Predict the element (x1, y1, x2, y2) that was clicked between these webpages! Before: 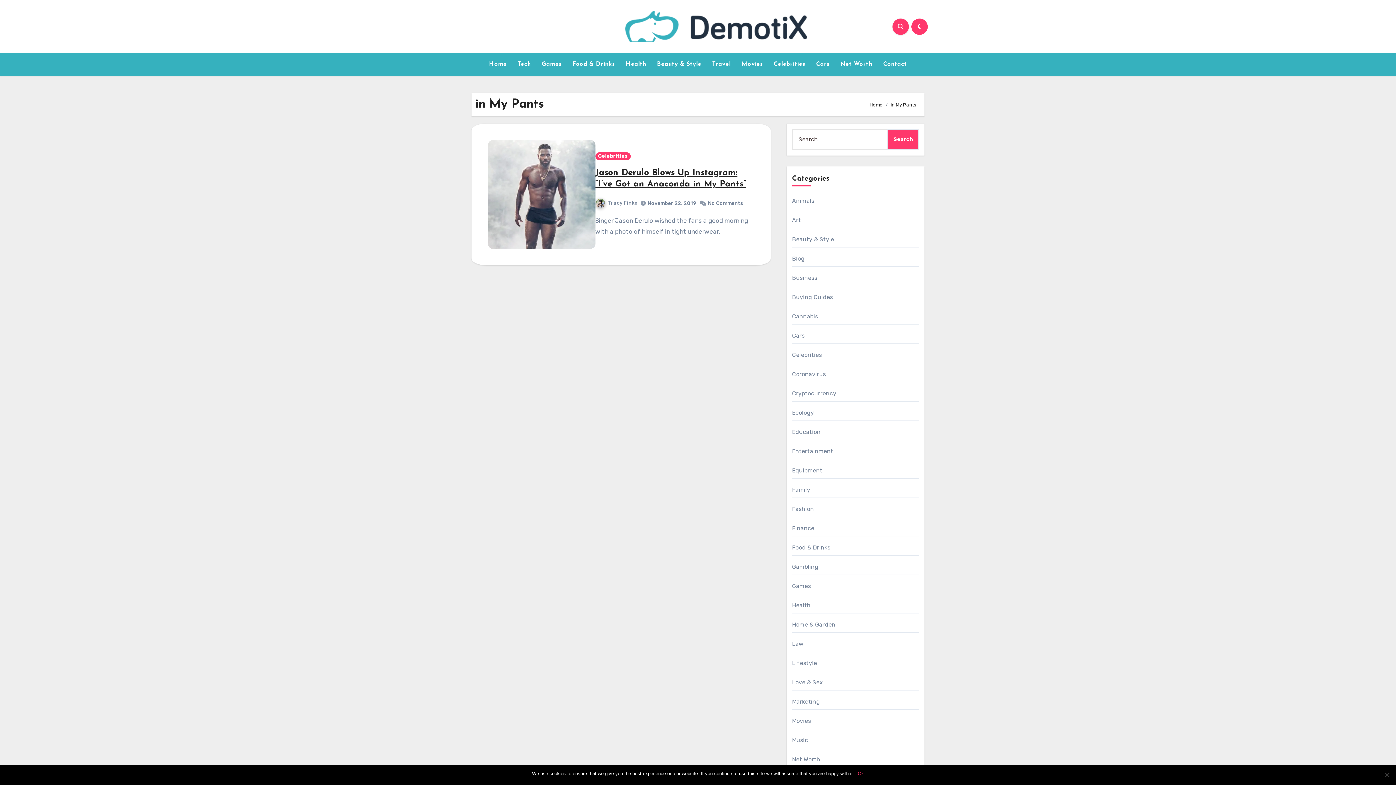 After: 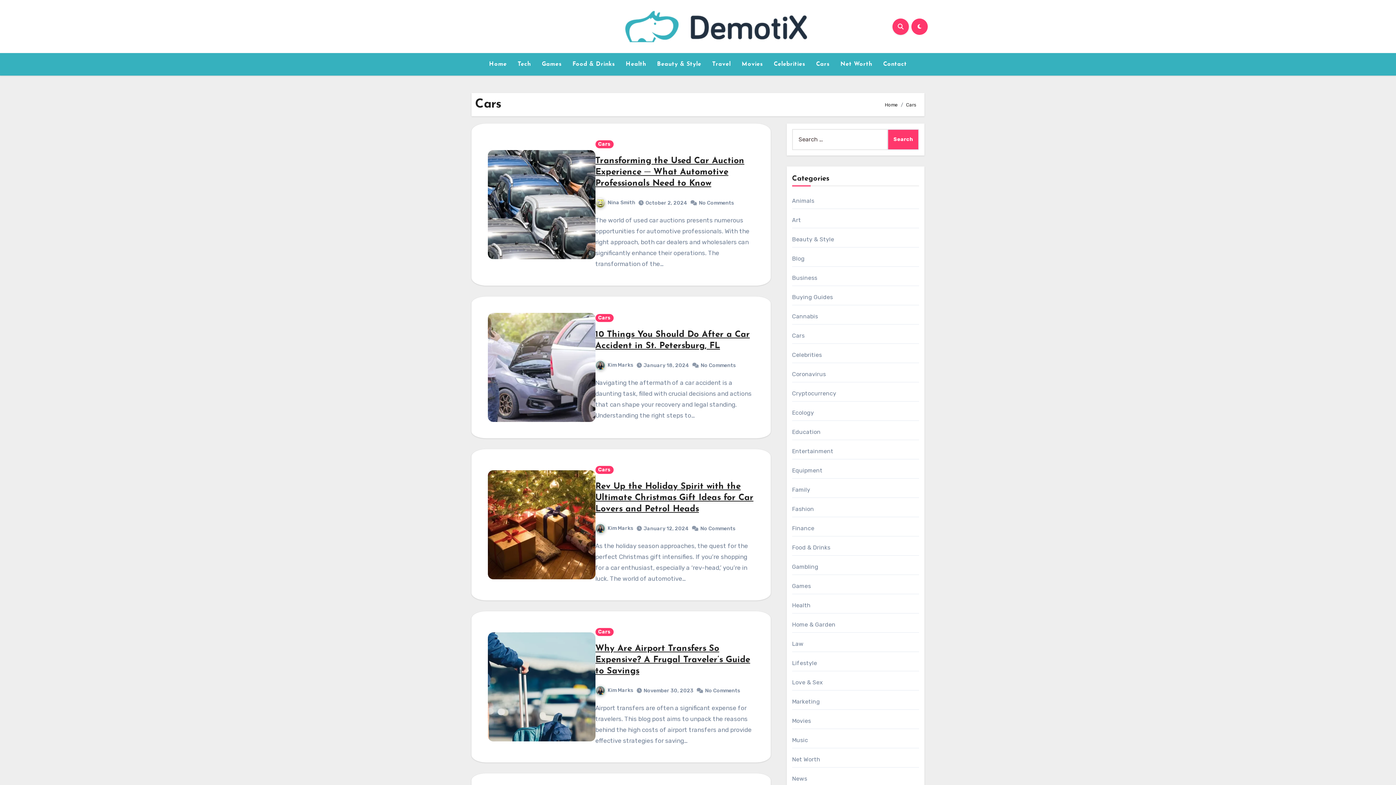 Action: bbox: (810, 56, 835, 72) label: Cars